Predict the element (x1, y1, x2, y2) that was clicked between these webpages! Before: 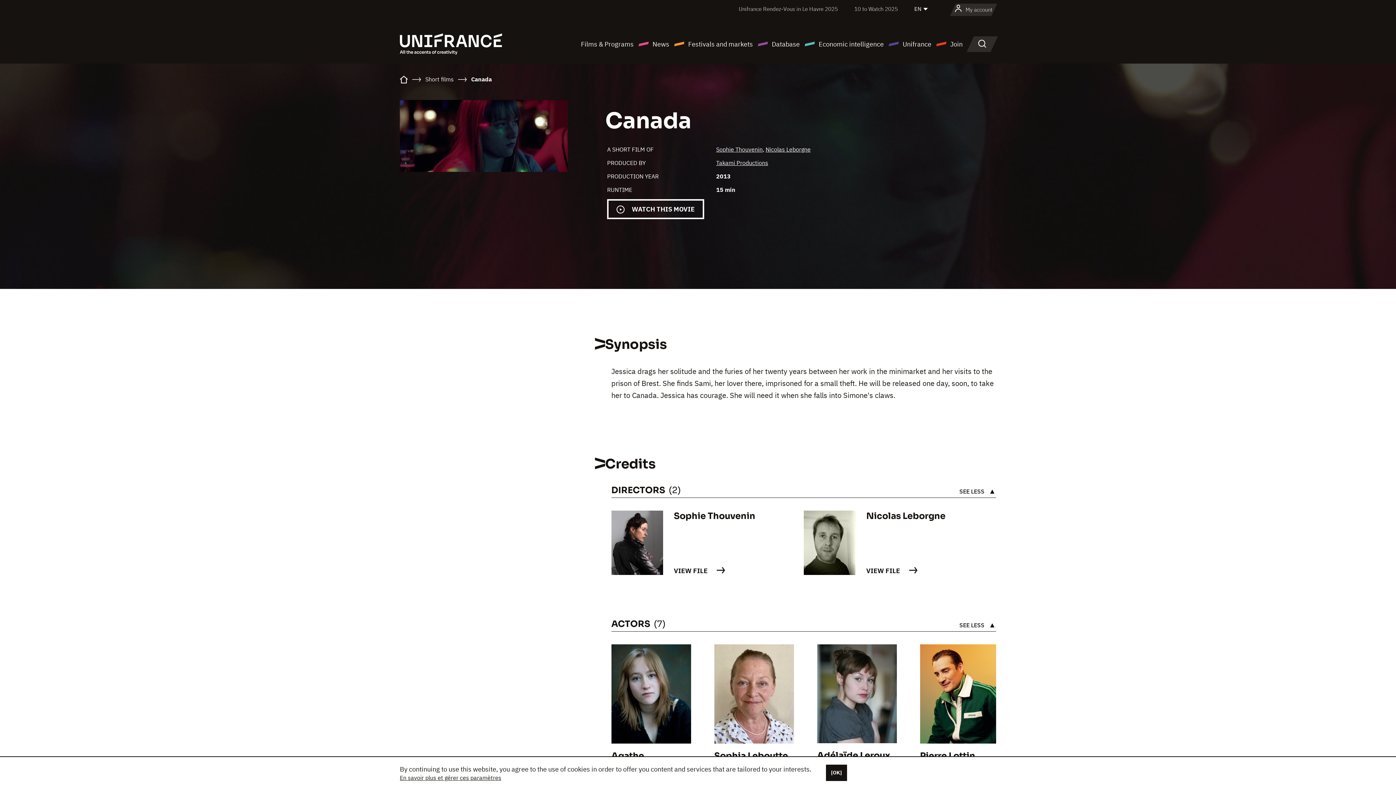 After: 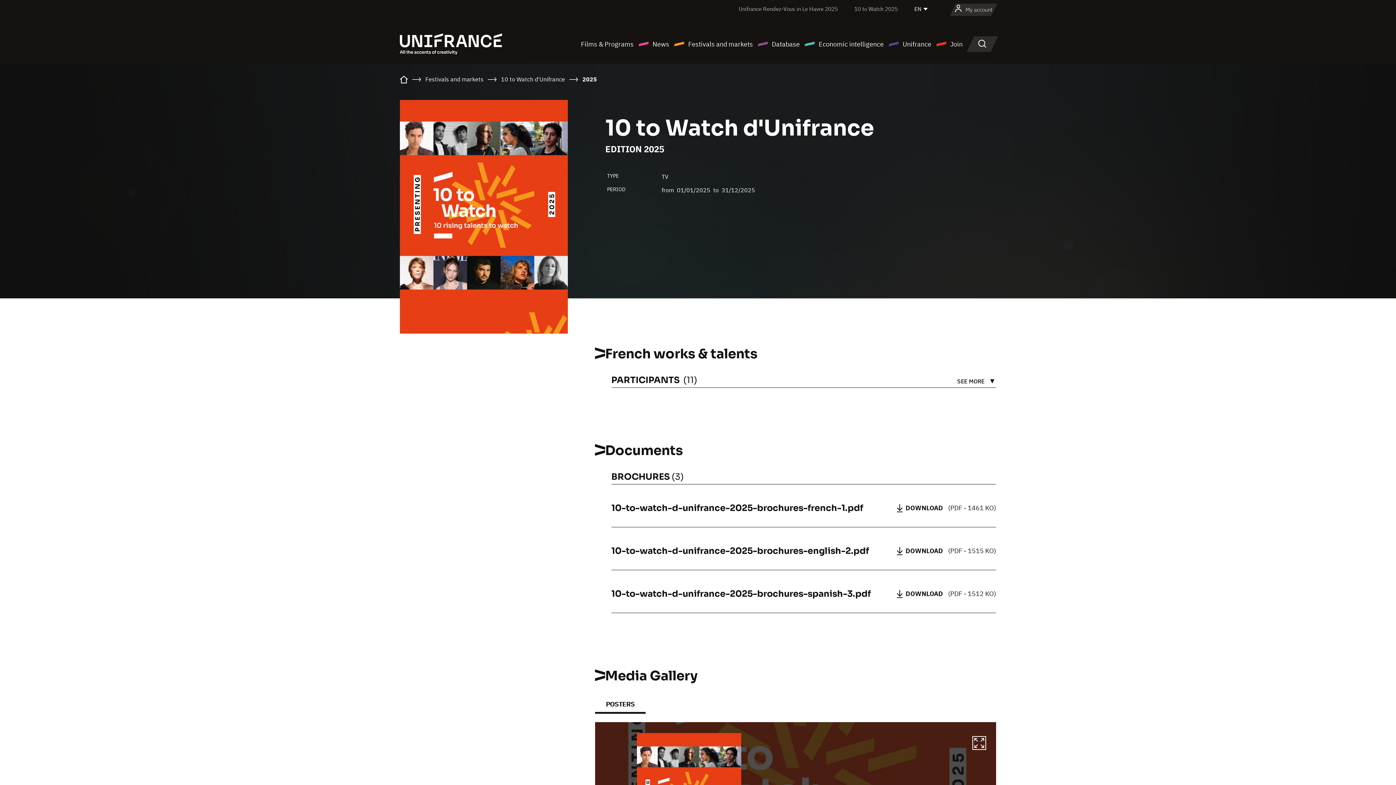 Action: label: 10 to Watch 2025 bbox: (854, 5, 898, 12)